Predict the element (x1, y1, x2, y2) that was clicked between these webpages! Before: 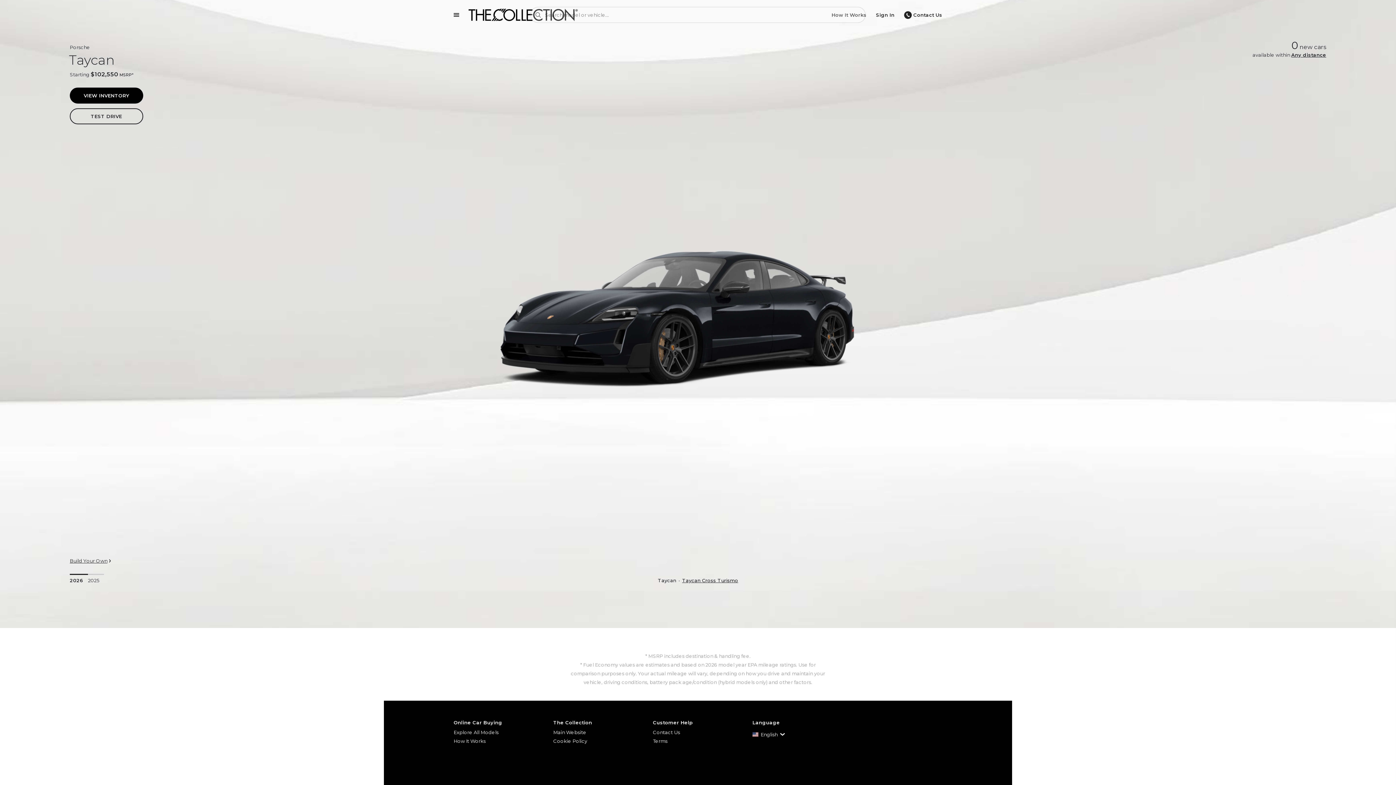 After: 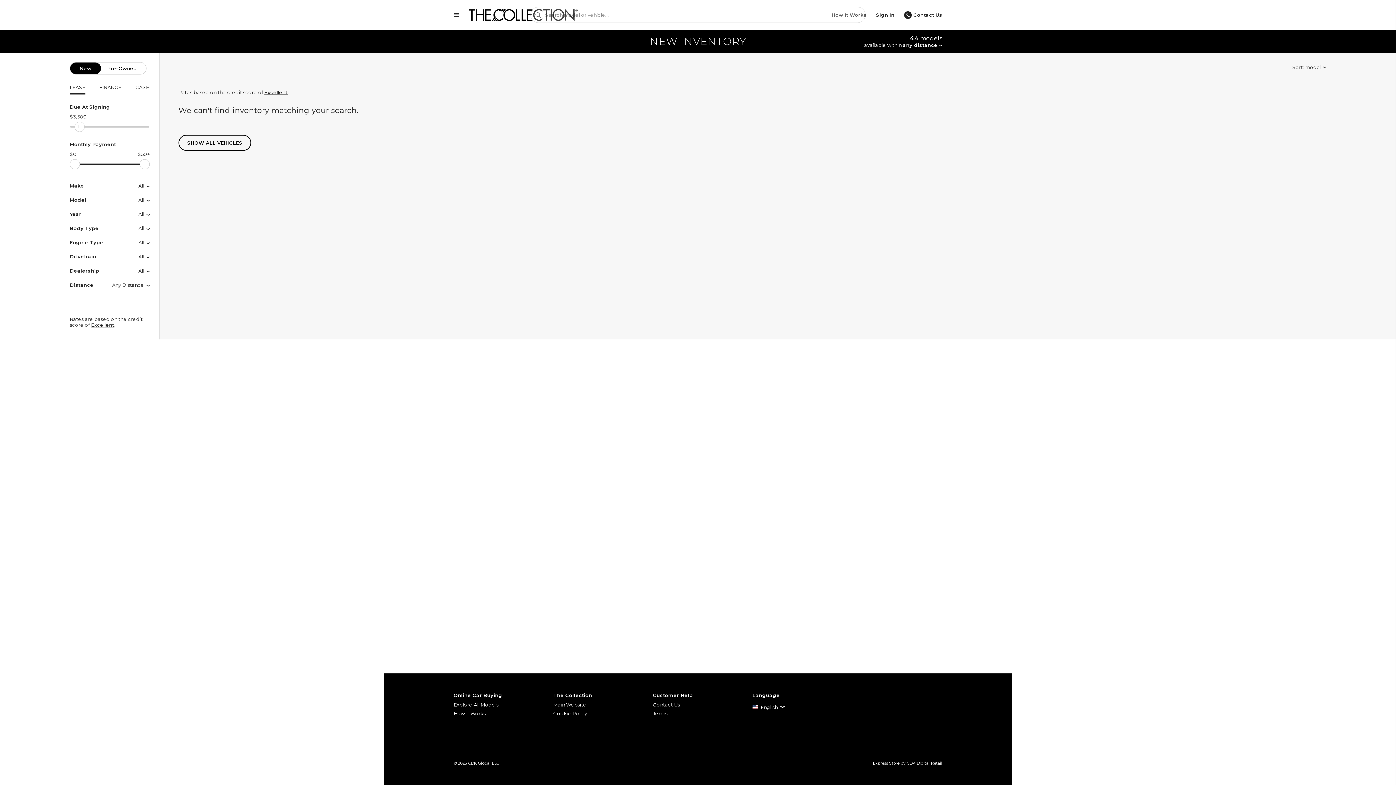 Action: label: Explore All Models bbox: (453, 728, 544, 736)